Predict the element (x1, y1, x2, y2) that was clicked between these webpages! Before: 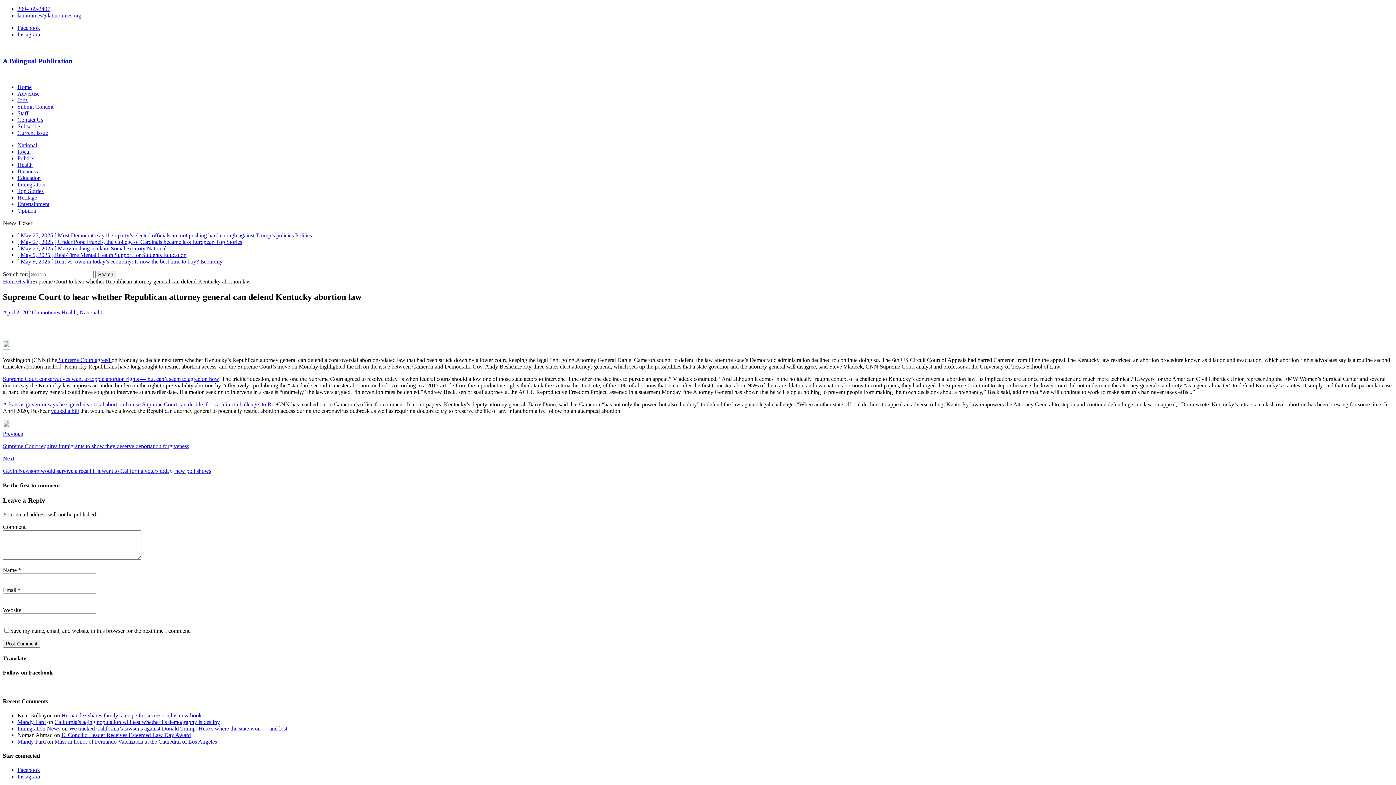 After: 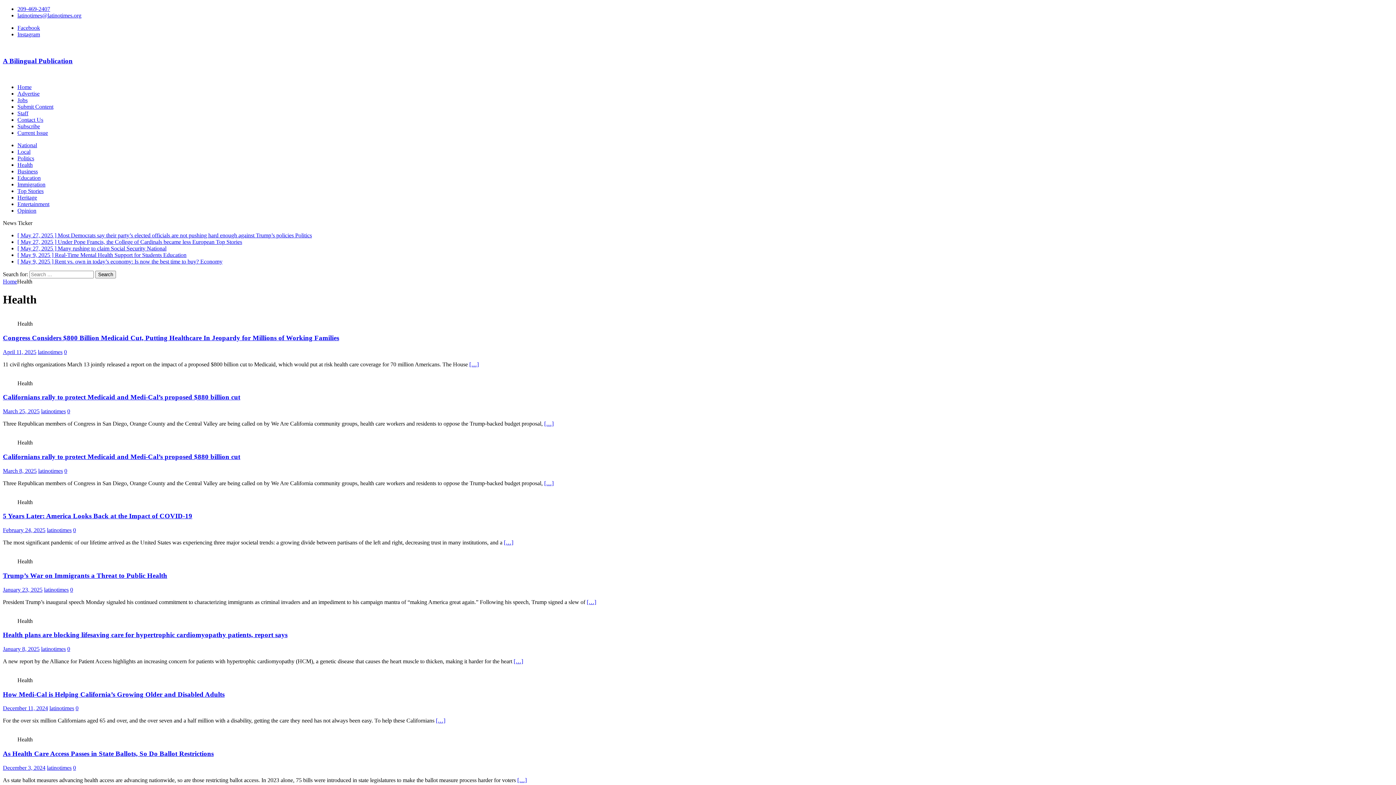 Action: label: Health bbox: (61, 309, 76, 315)